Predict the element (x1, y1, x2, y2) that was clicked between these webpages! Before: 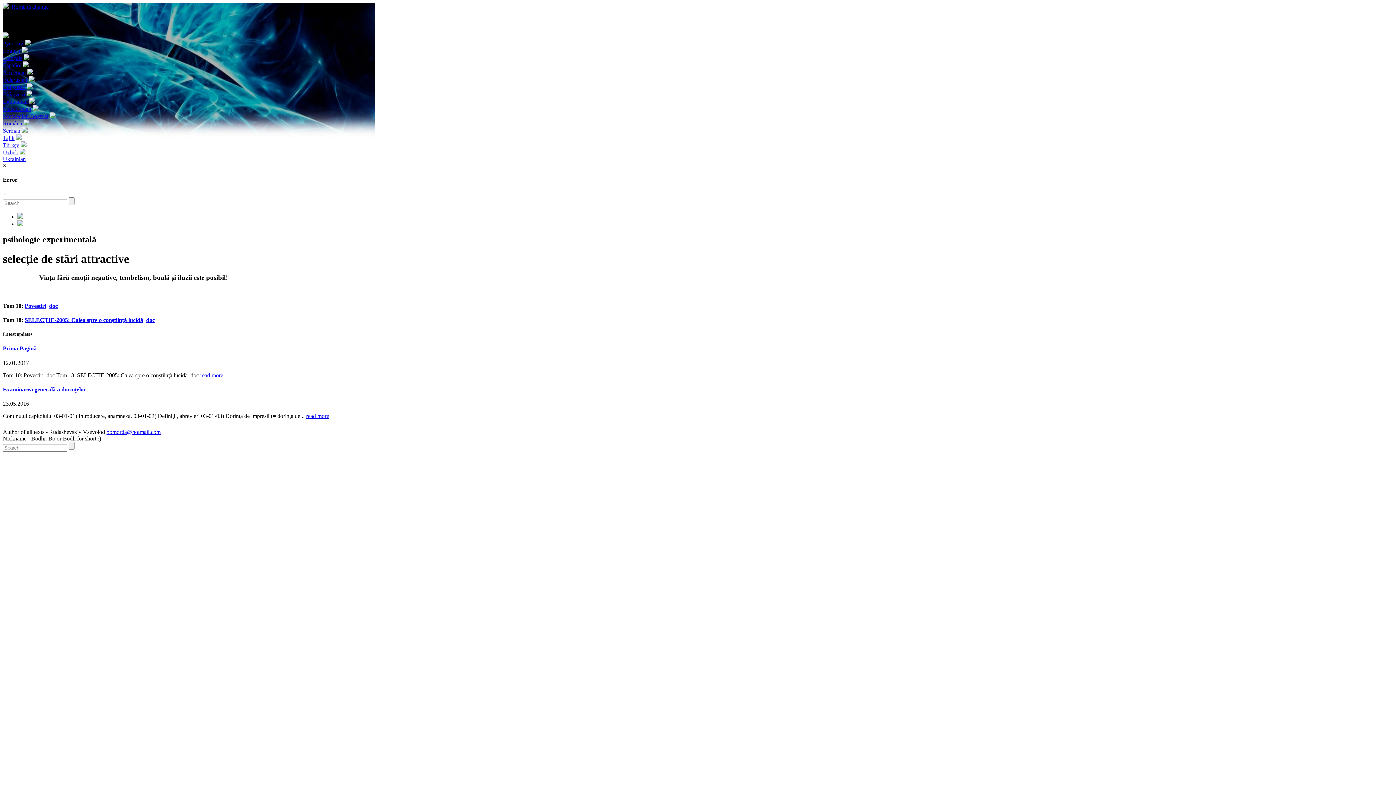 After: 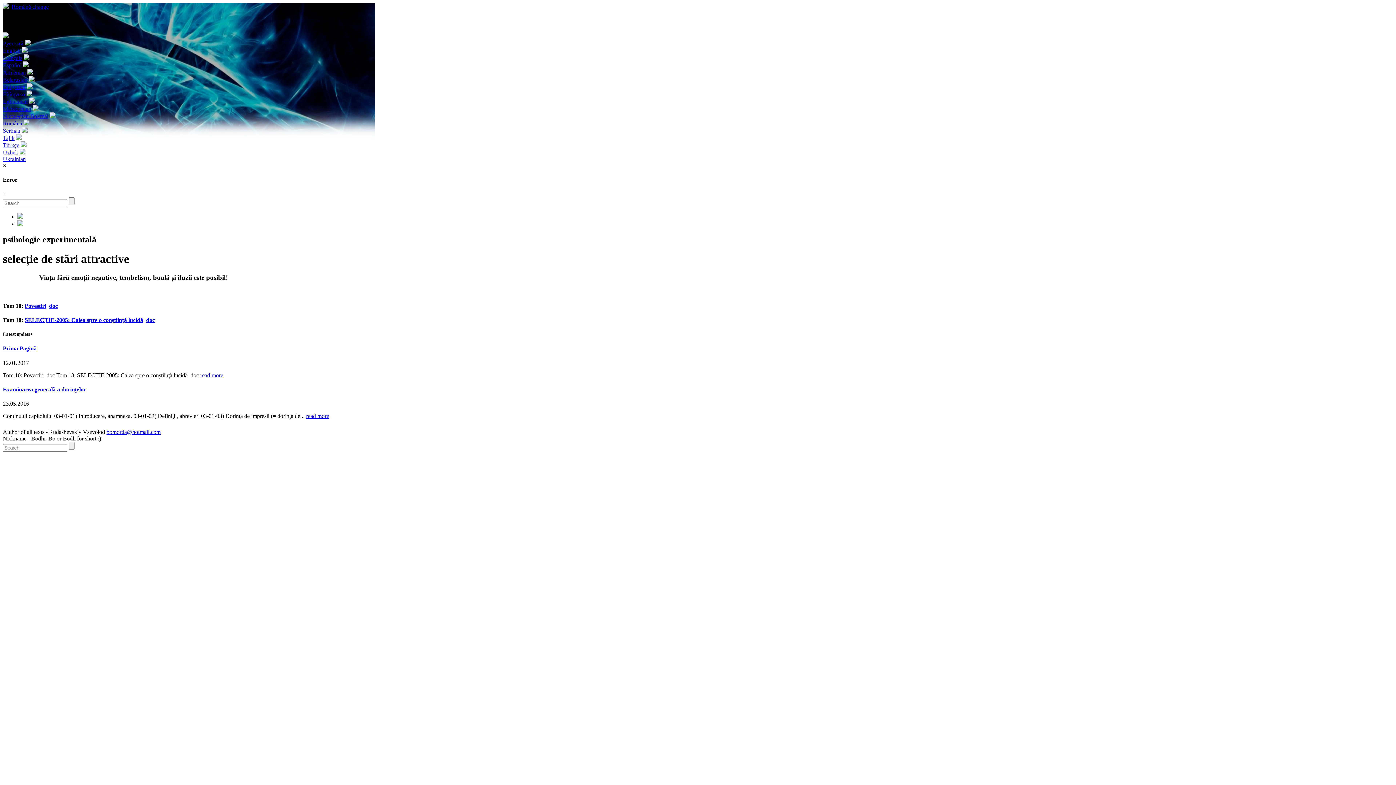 Action: bbox: (49, 302, 57, 309) label: doc